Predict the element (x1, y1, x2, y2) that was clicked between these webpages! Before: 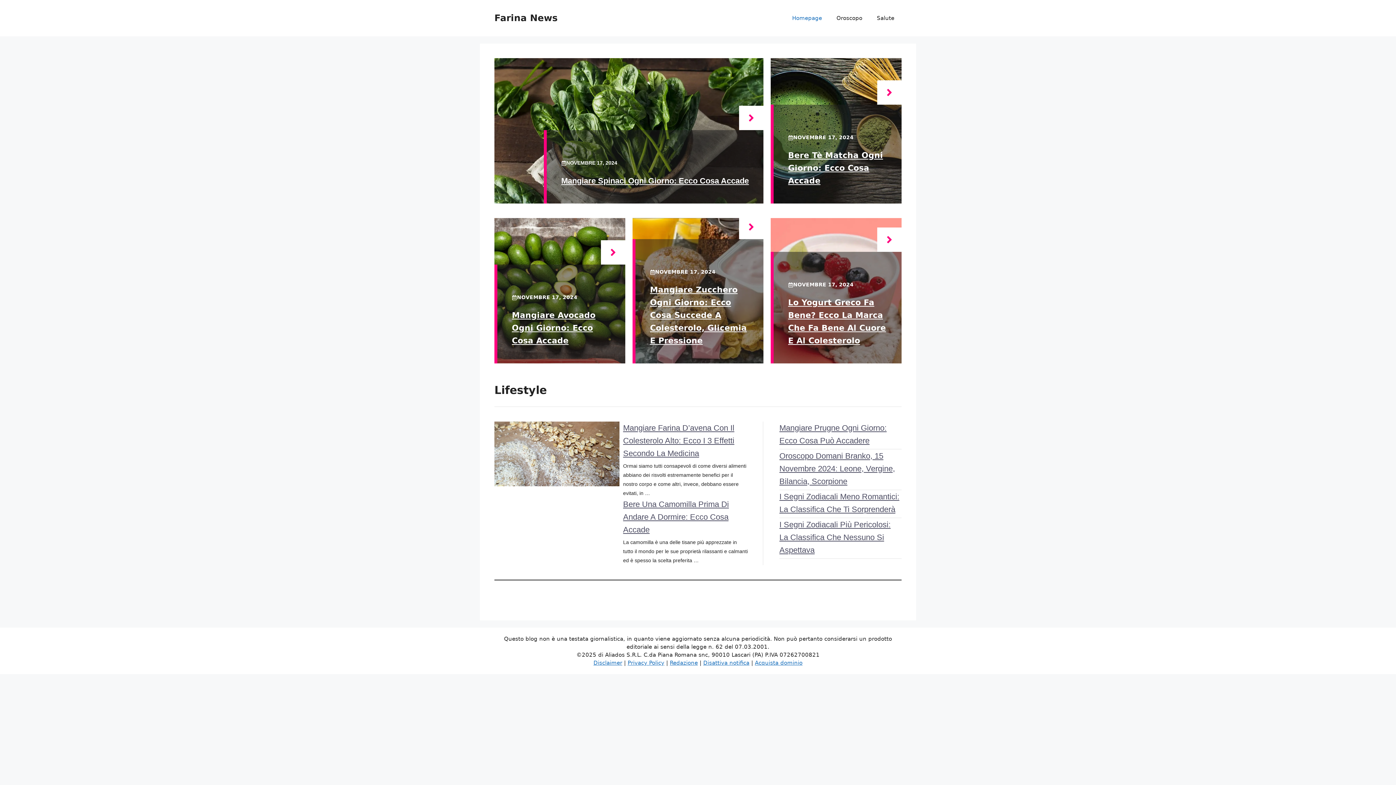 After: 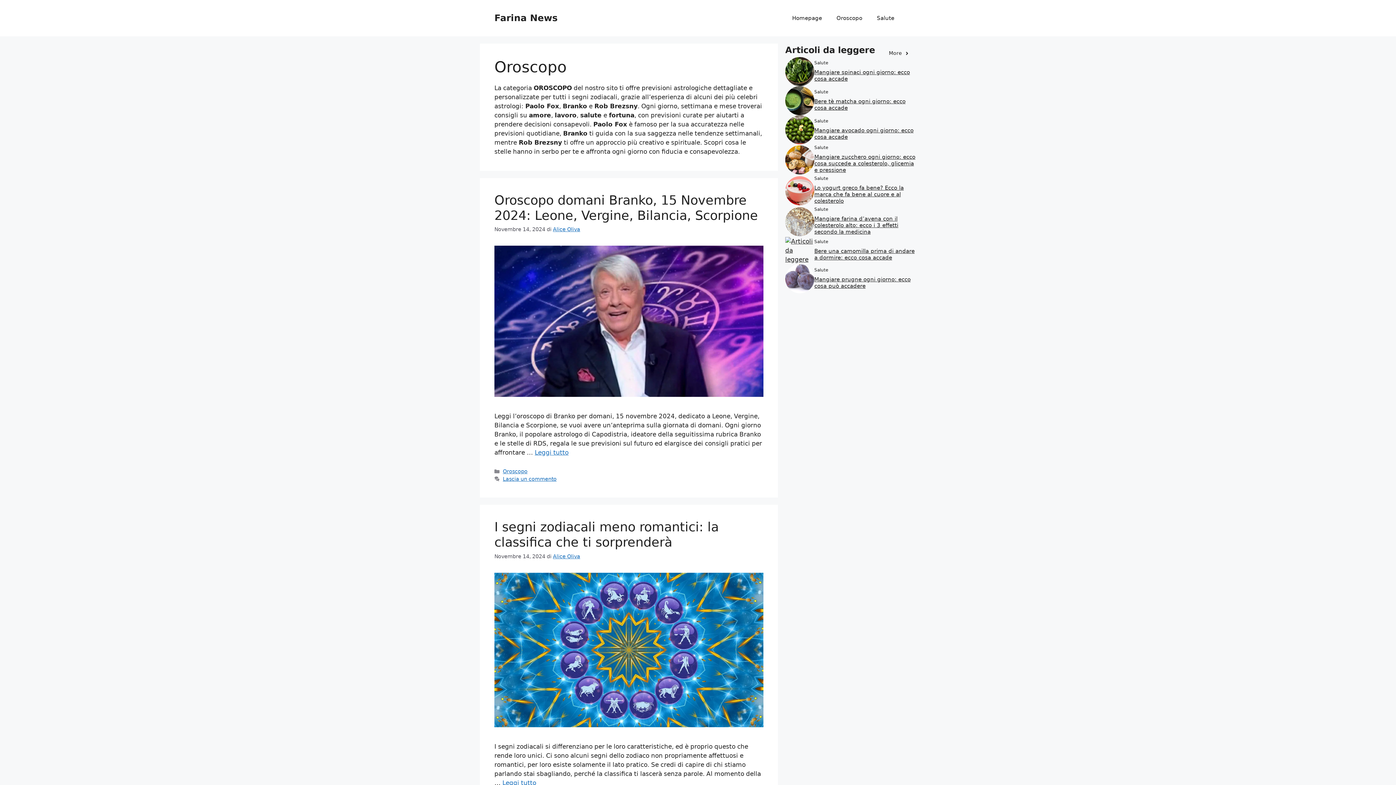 Action: label: Oroscopo bbox: (829, 7, 869, 29)